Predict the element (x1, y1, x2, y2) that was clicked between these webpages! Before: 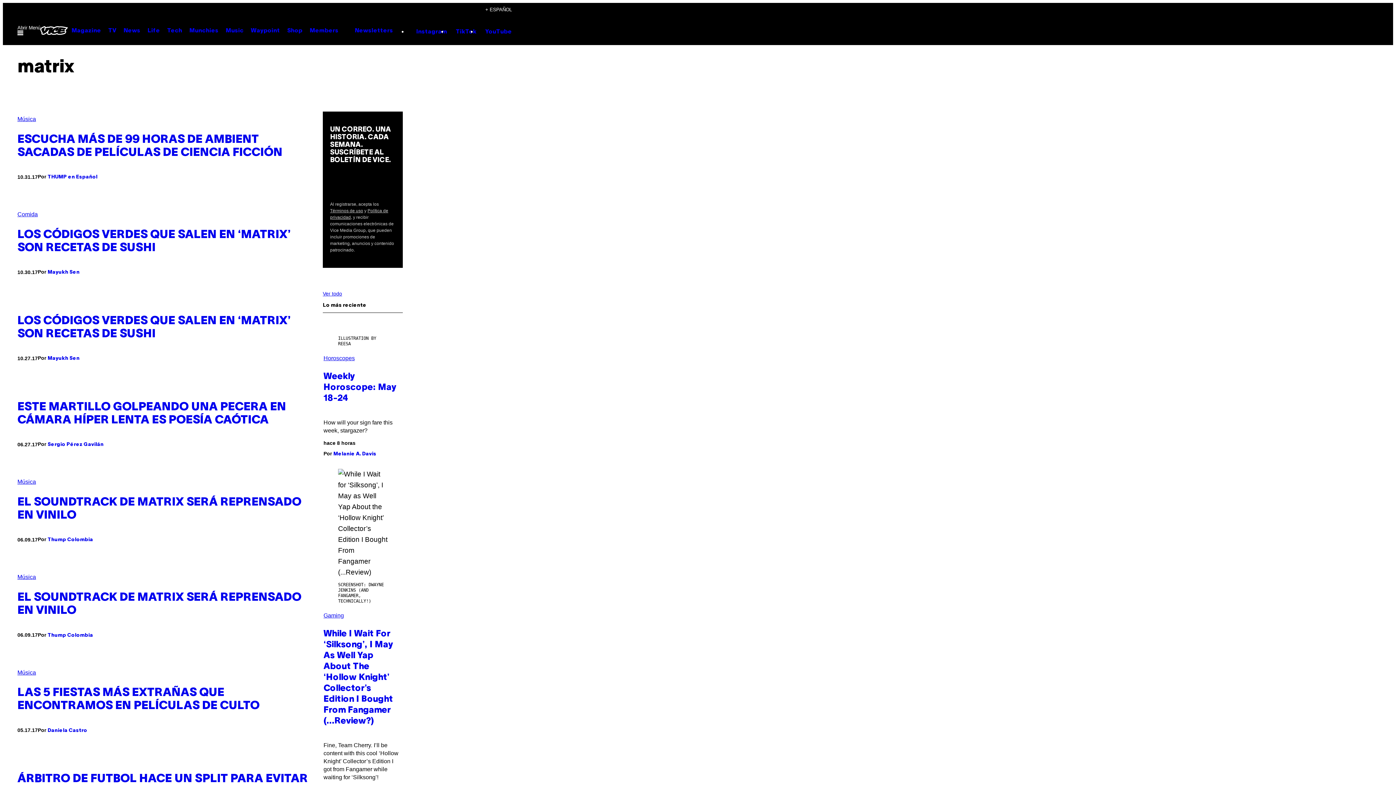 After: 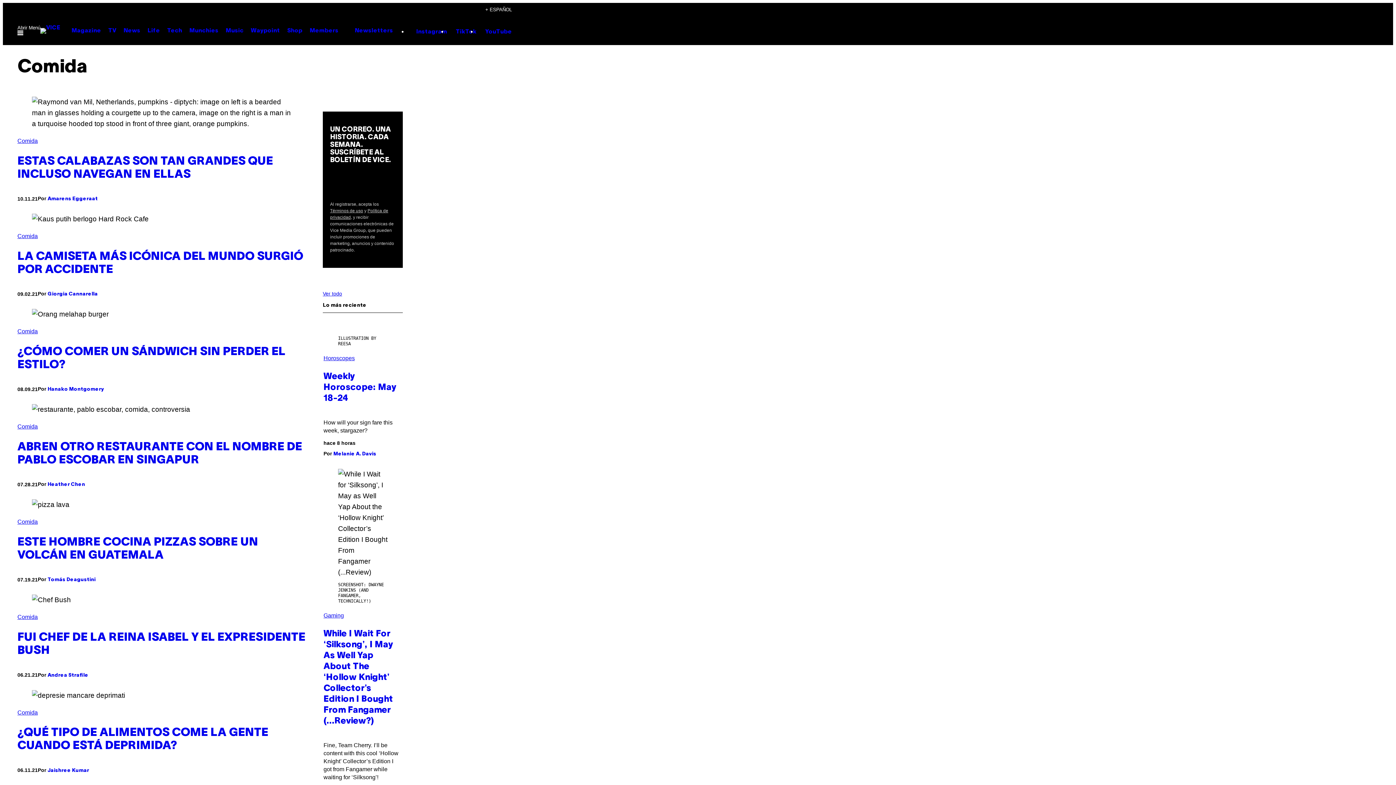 Action: label: Comida bbox: (17, 211, 37, 217)